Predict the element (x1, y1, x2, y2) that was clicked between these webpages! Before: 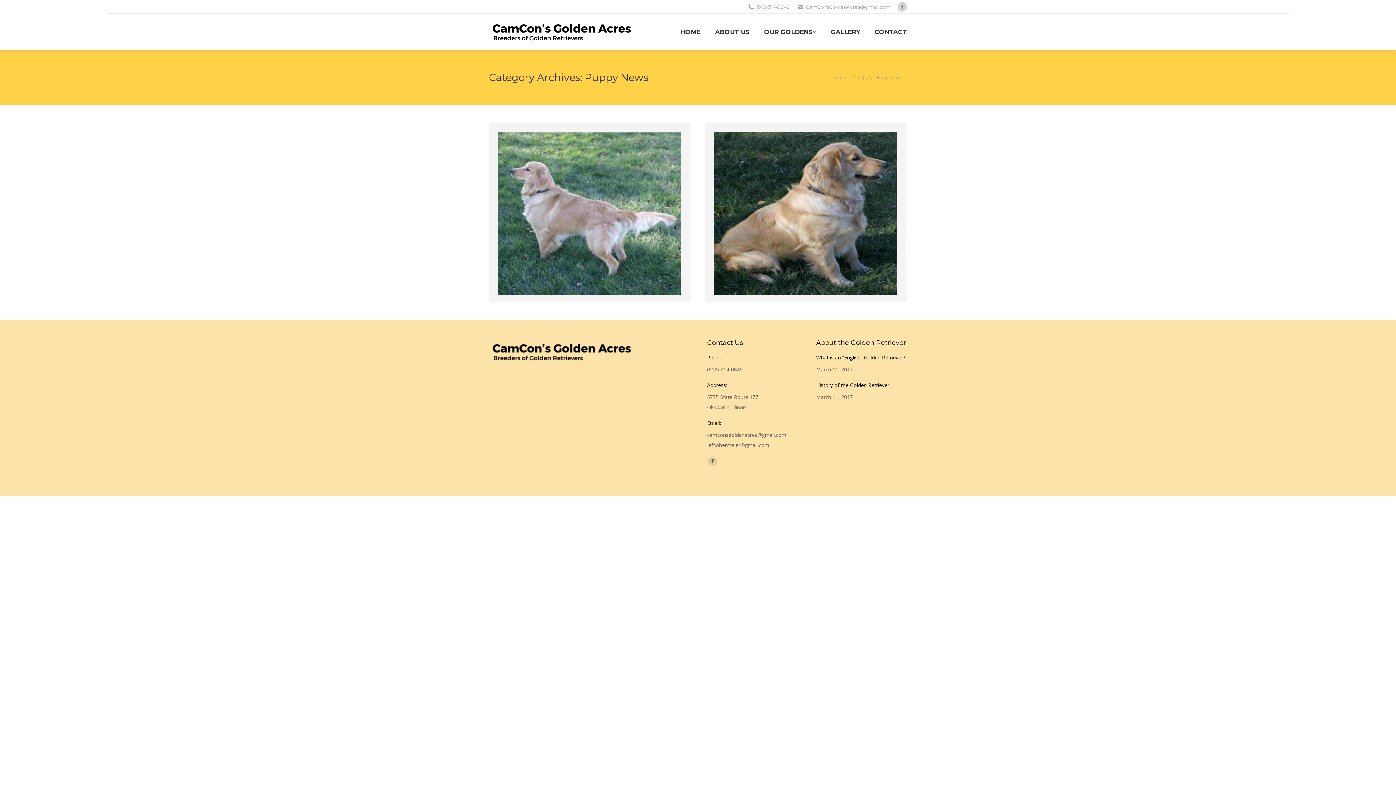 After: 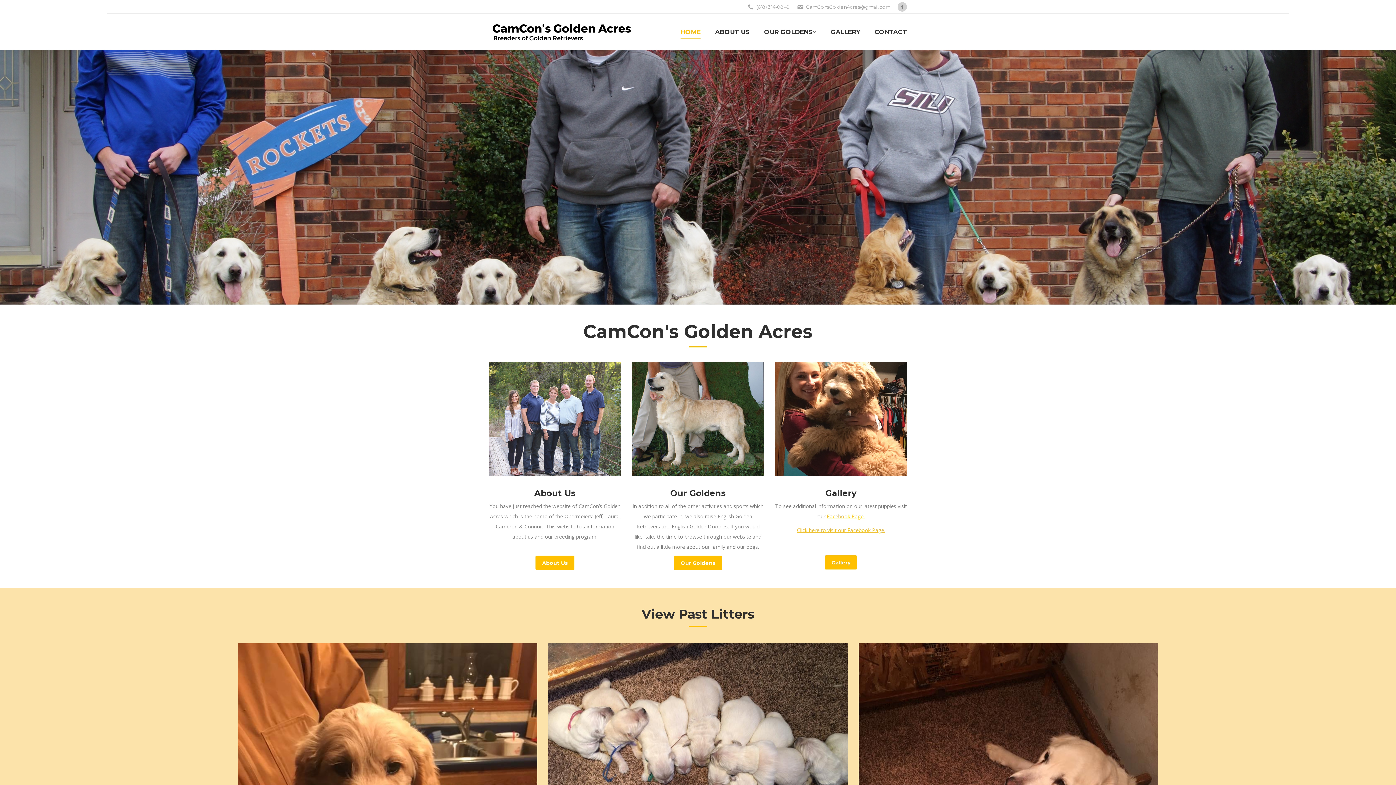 Action: bbox: (833, 74, 846, 80) label: Home